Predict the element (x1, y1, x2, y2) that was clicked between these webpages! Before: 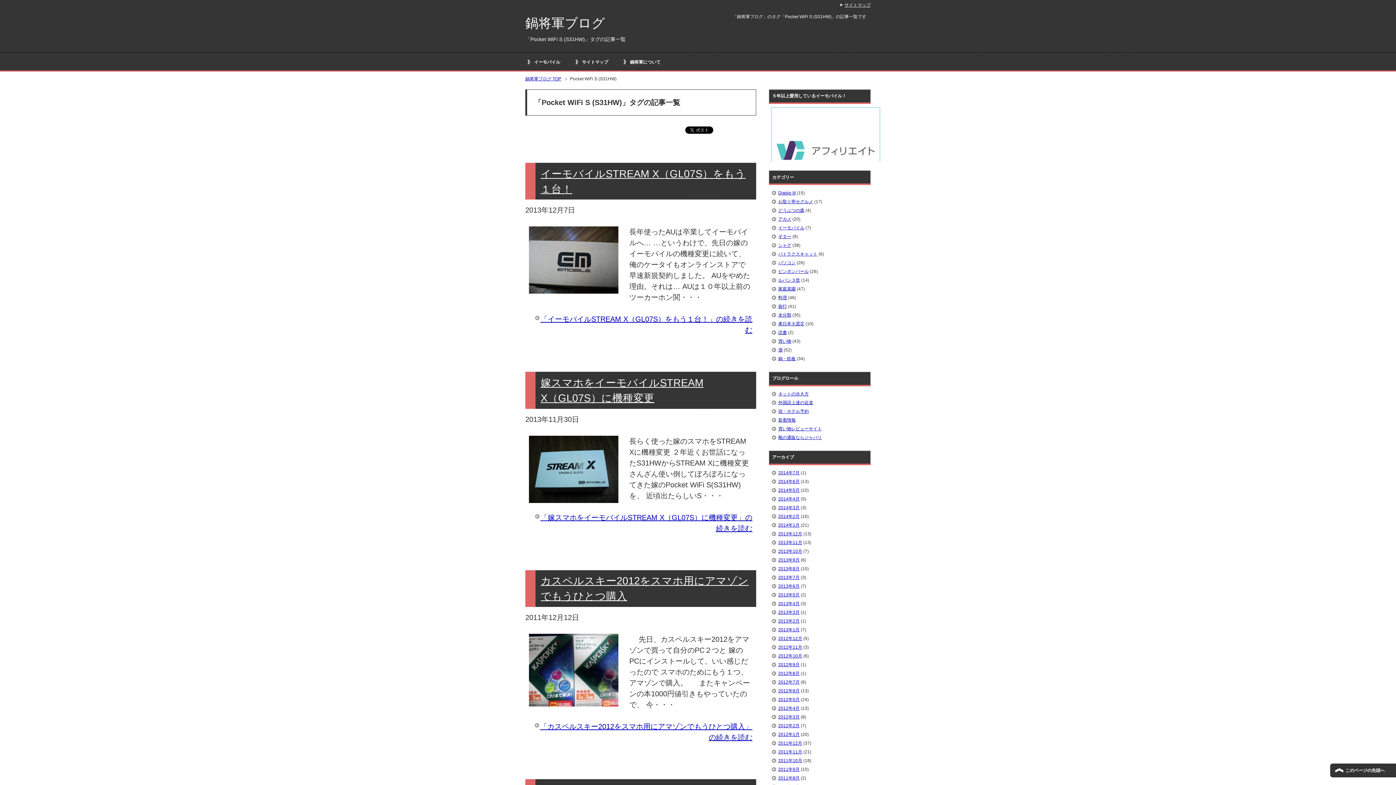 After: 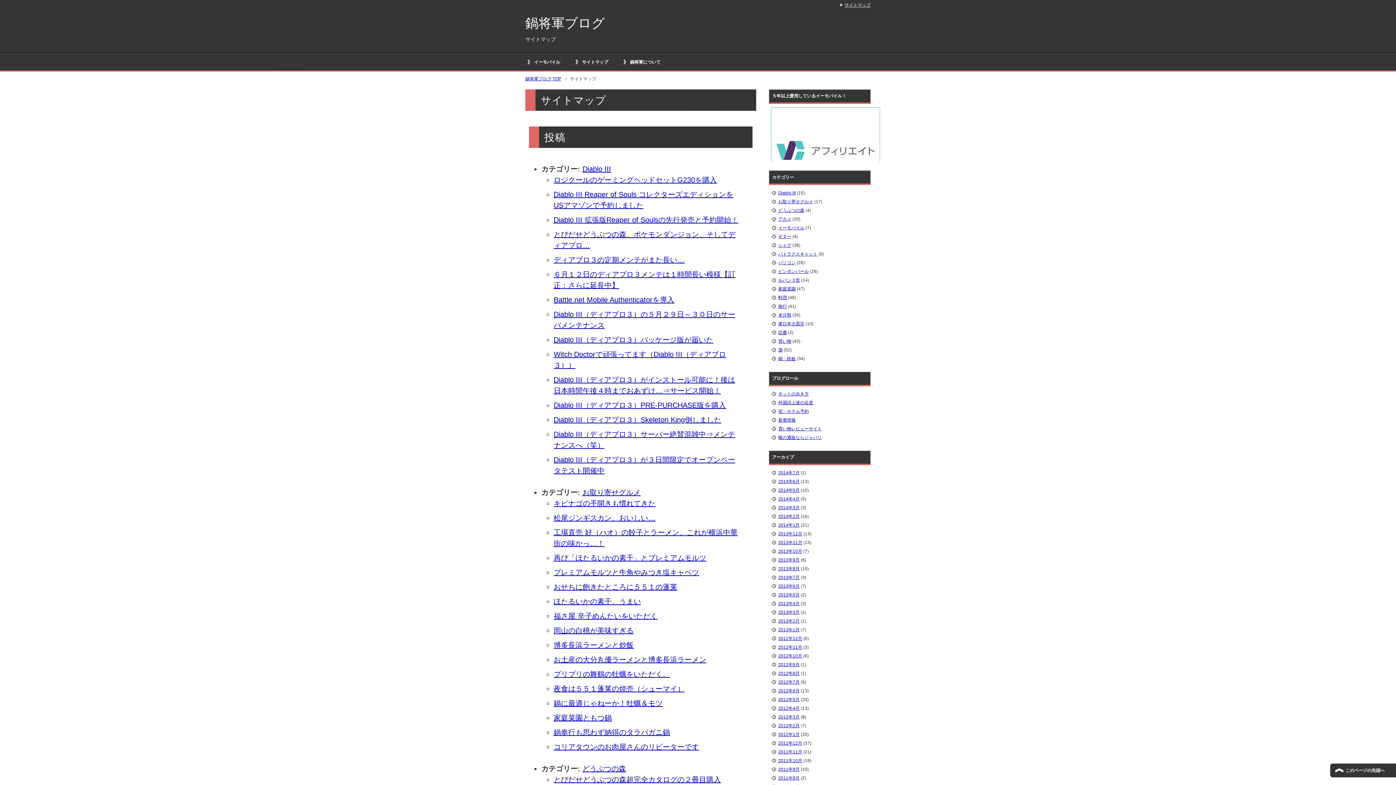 Action: label: サイトマップ bbox: (840, 2, 870, 7)